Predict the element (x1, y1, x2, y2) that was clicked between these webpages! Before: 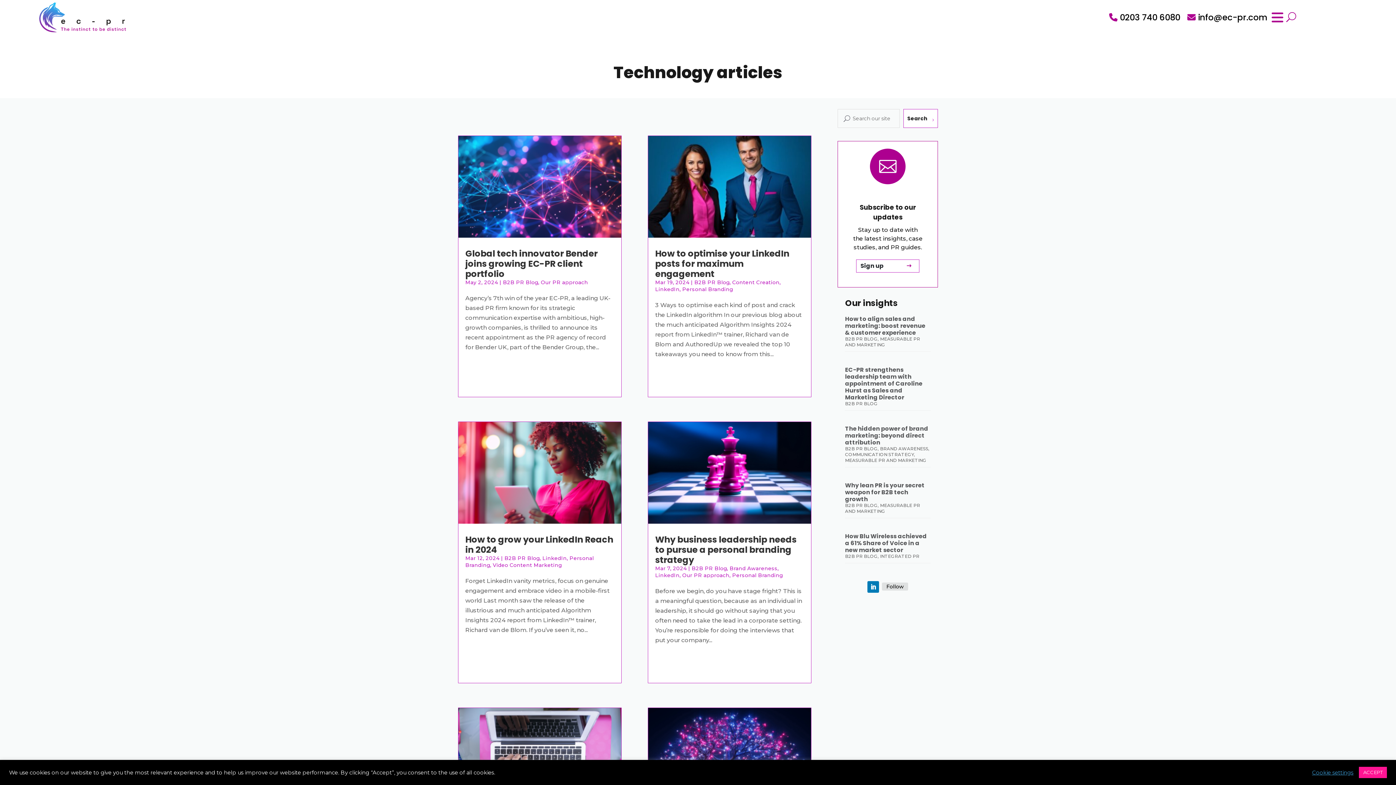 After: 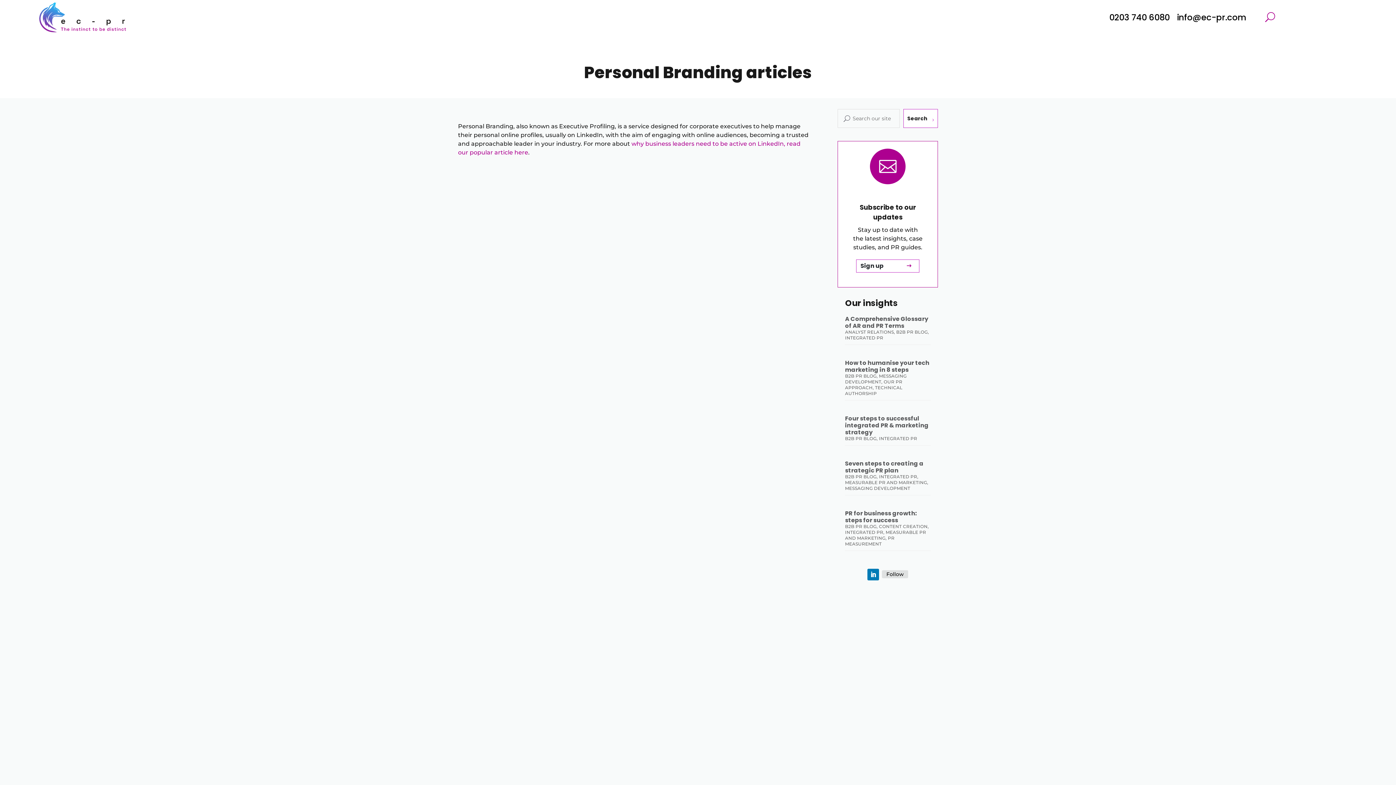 Action: label: Personal Branding bbox: (732, 572, 782, 578)